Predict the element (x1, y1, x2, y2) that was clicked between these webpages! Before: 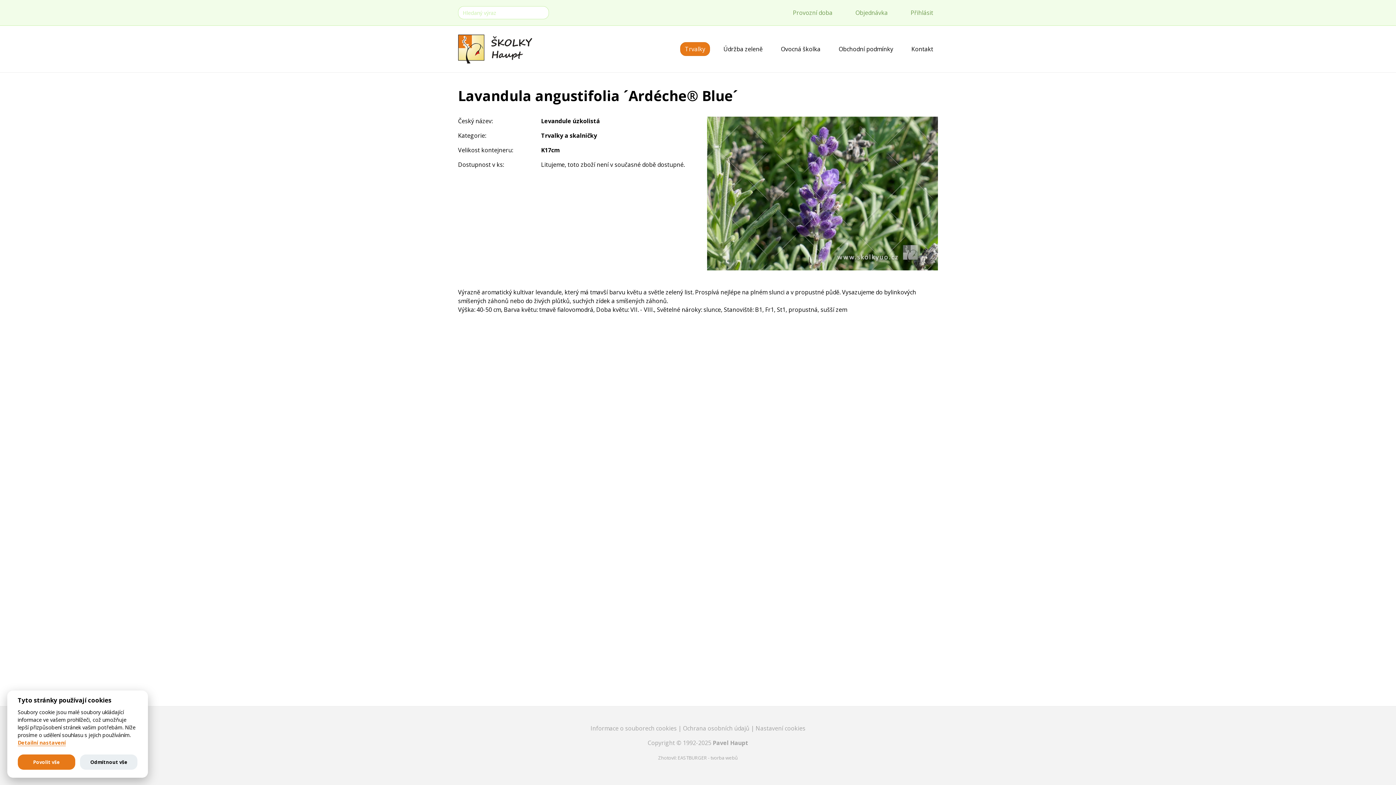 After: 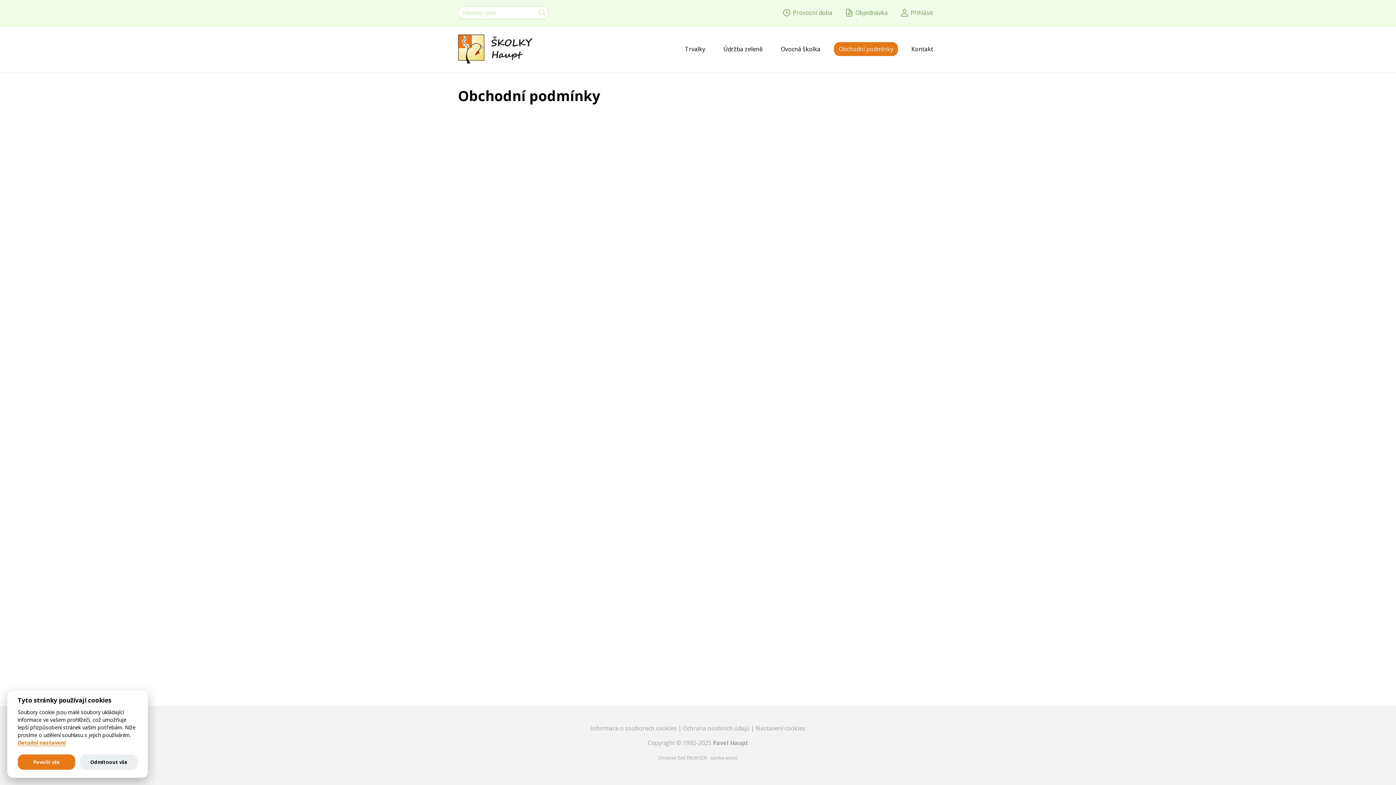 Action: bbox: (834, 42, 898, 56) label: Obchodní podmínky